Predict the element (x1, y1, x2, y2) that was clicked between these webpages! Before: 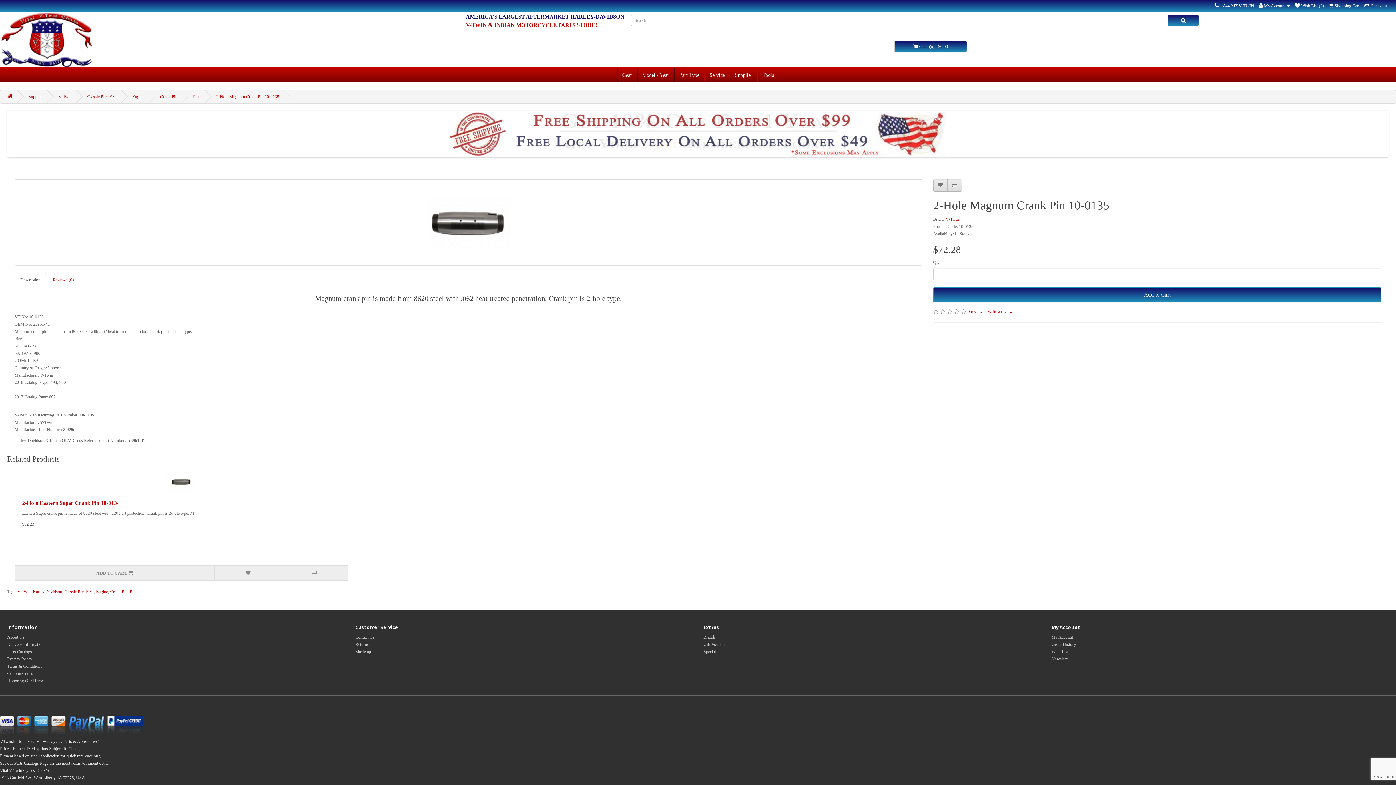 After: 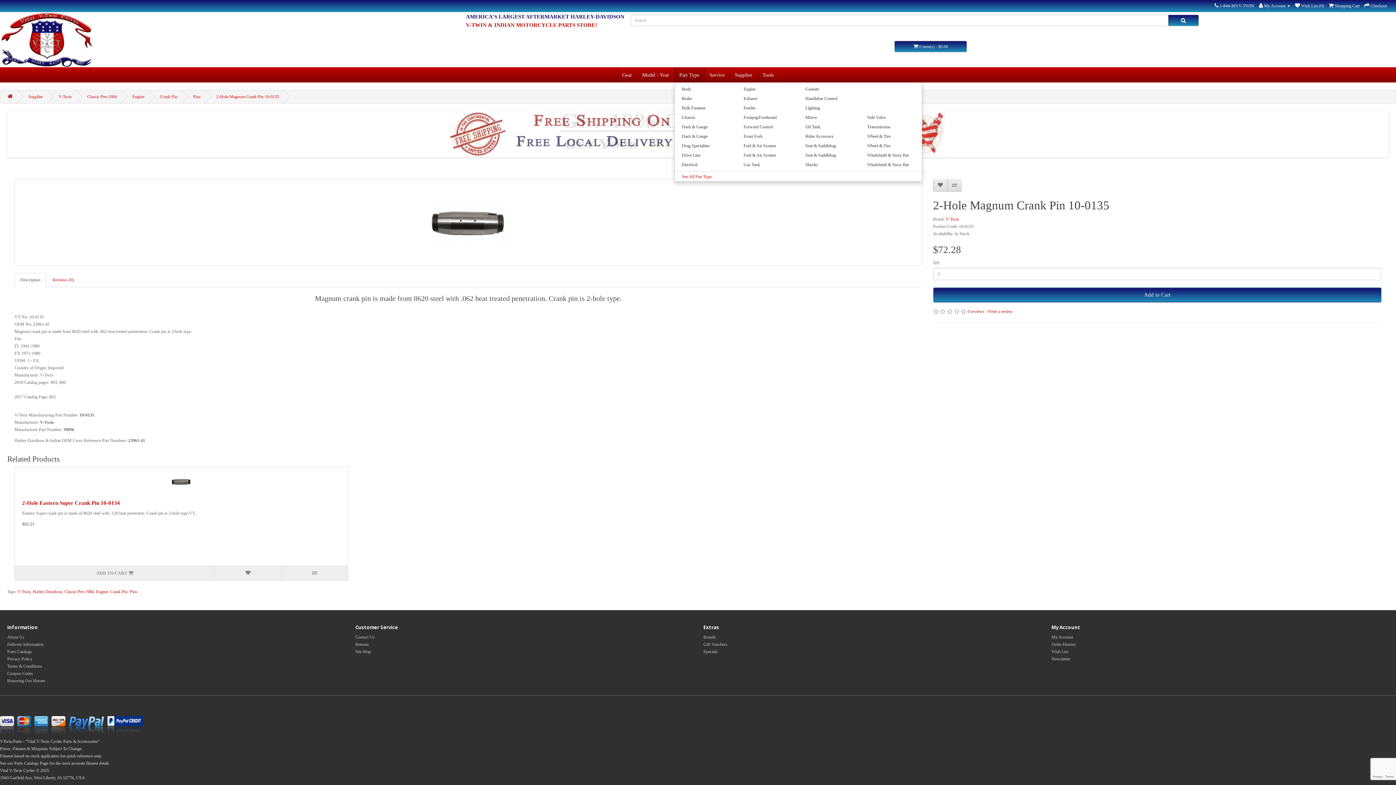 Action: label: Part Type bbox: (674, 67, 704, 82)